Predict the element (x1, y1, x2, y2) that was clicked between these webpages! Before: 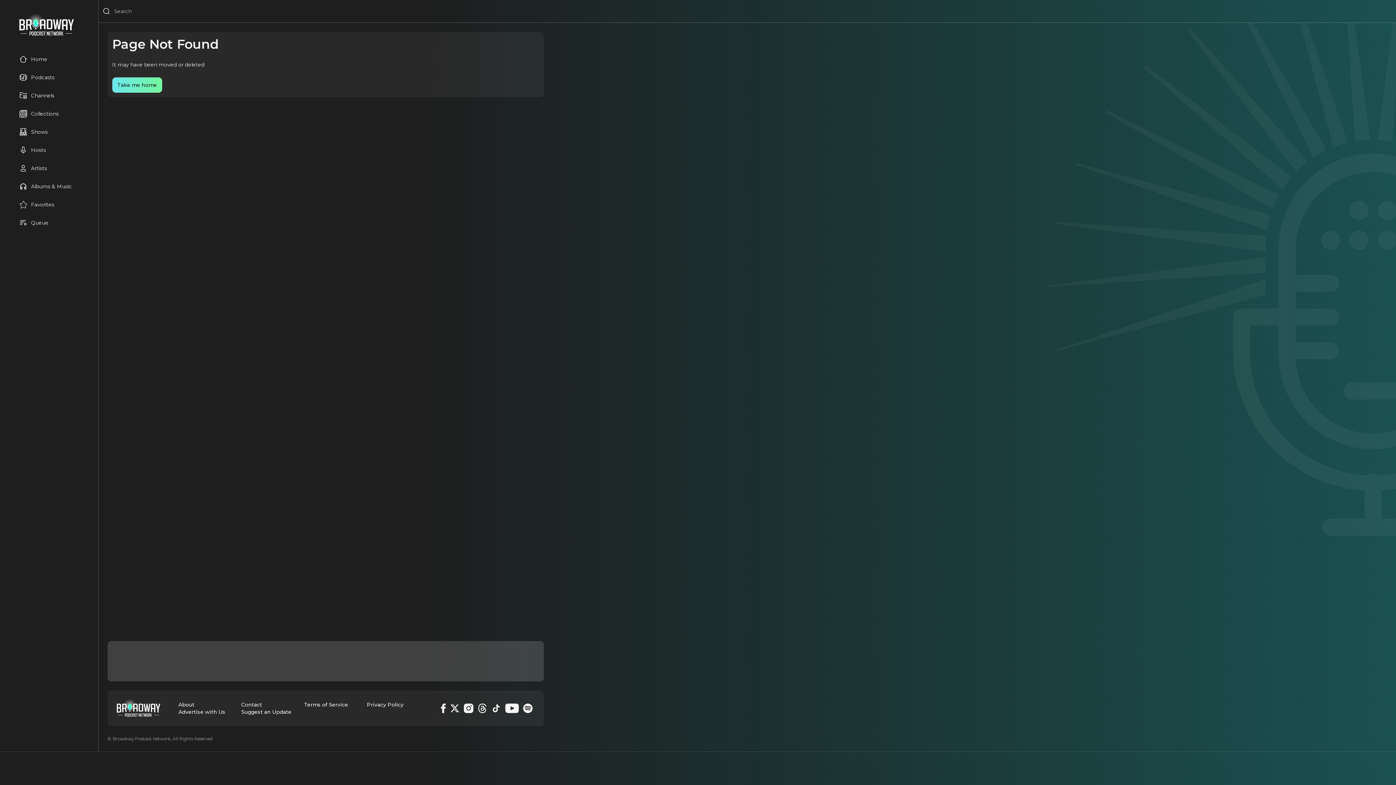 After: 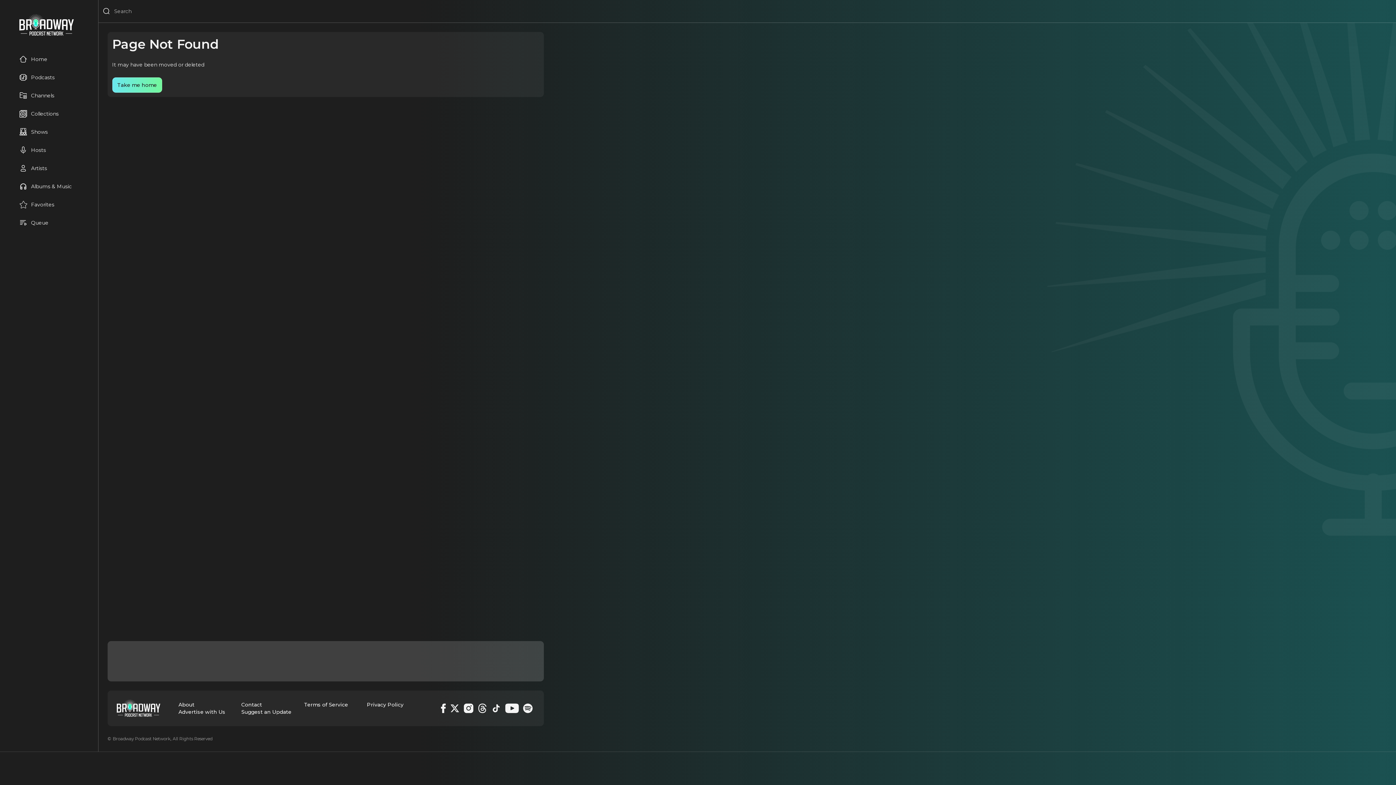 Action: bbox: (523, 704, 532, 713) label: Spotify